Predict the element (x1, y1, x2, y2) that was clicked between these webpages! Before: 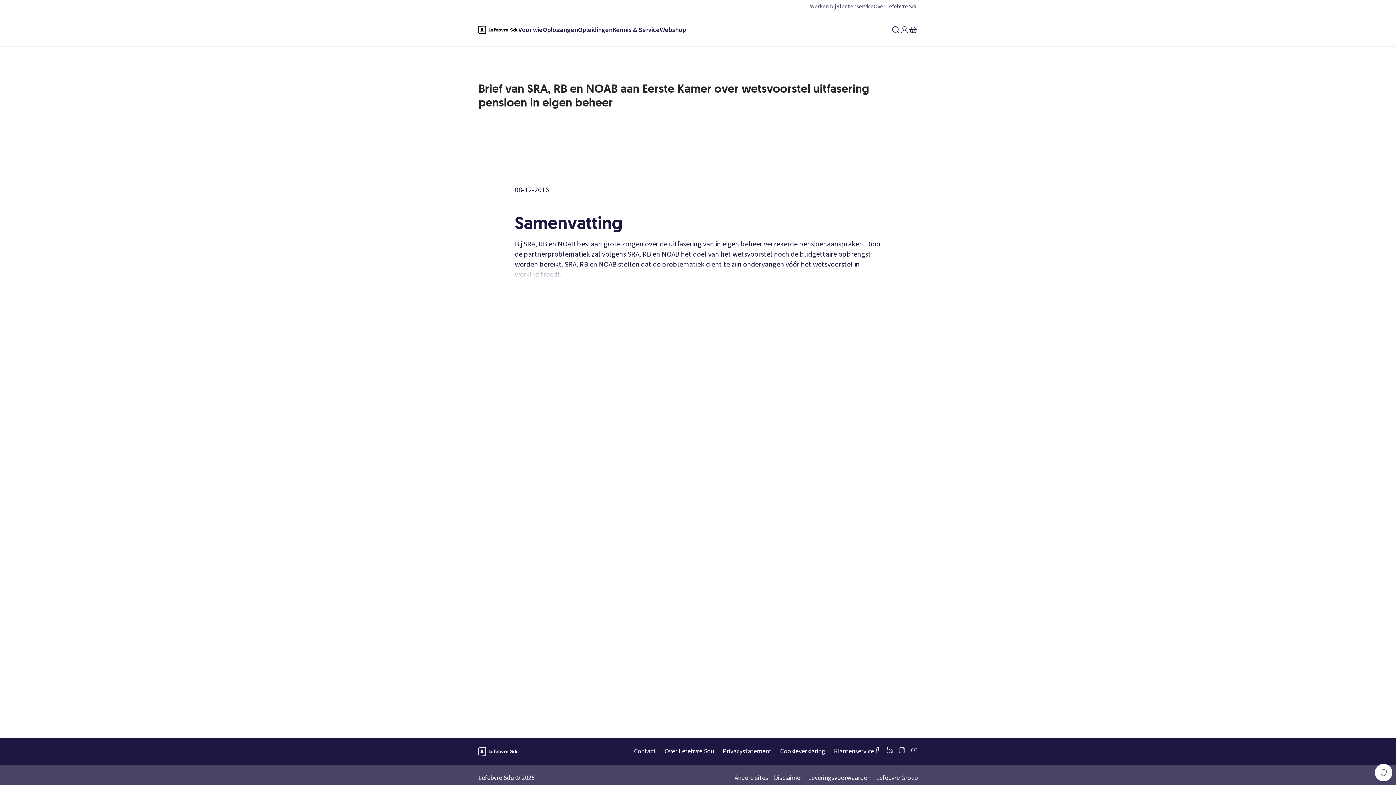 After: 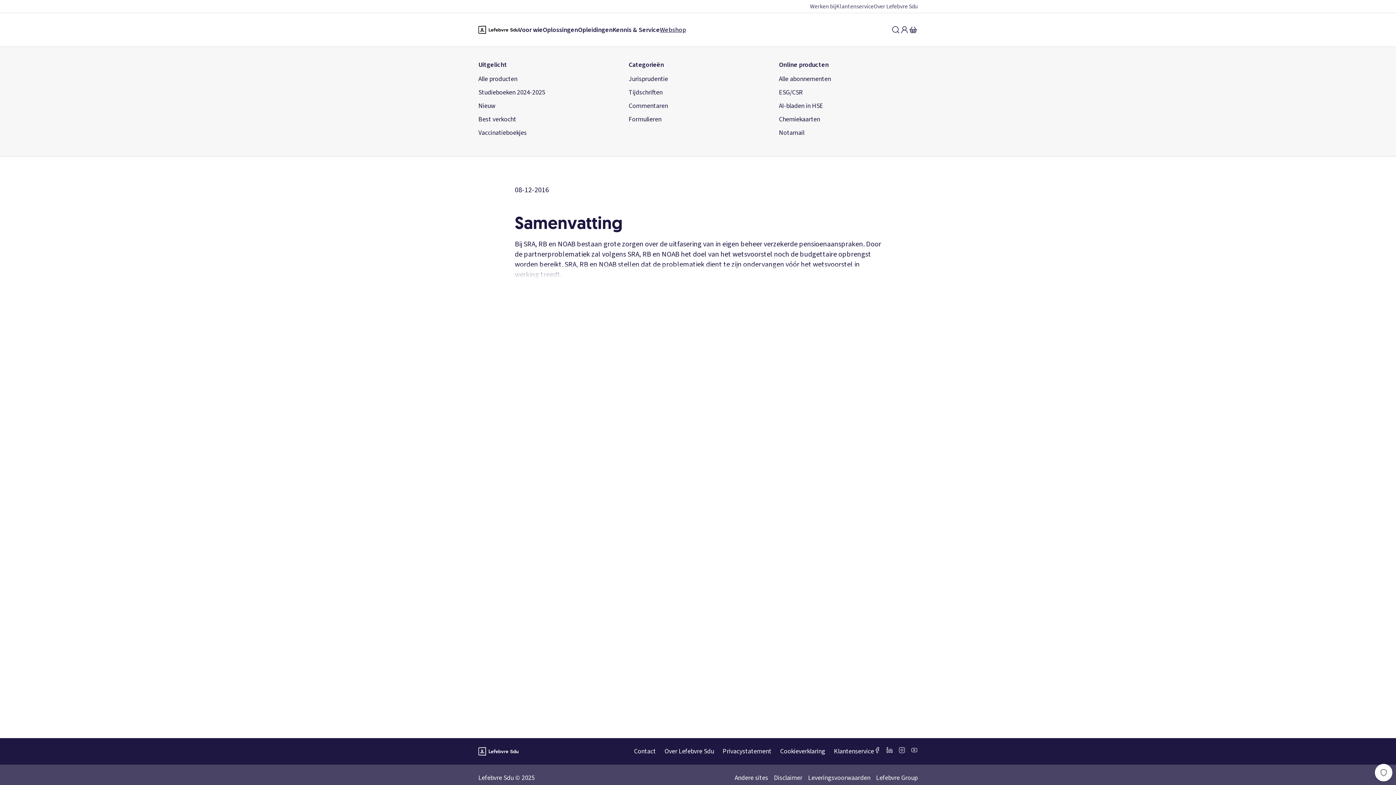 Action: bbox: (660, 25, 686, 34) label: Webshop